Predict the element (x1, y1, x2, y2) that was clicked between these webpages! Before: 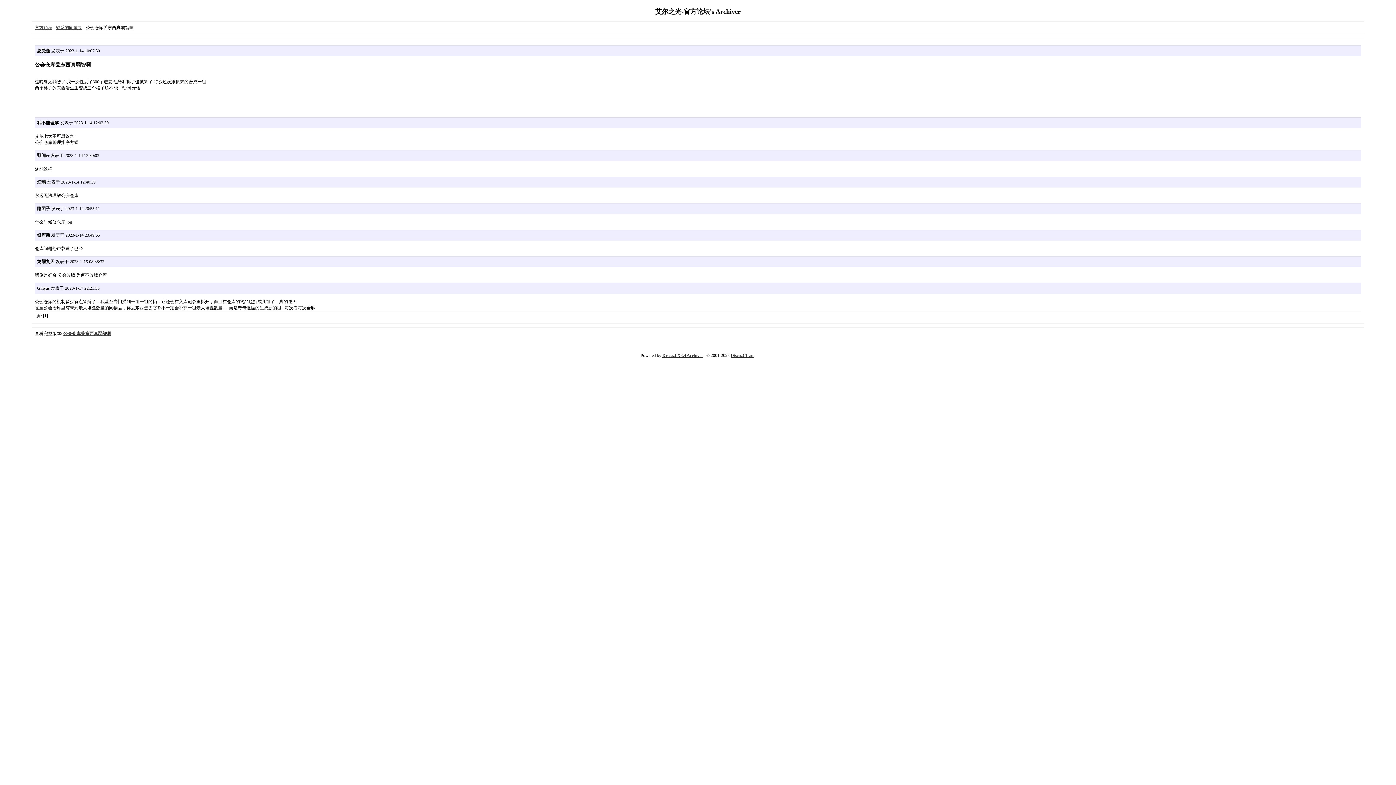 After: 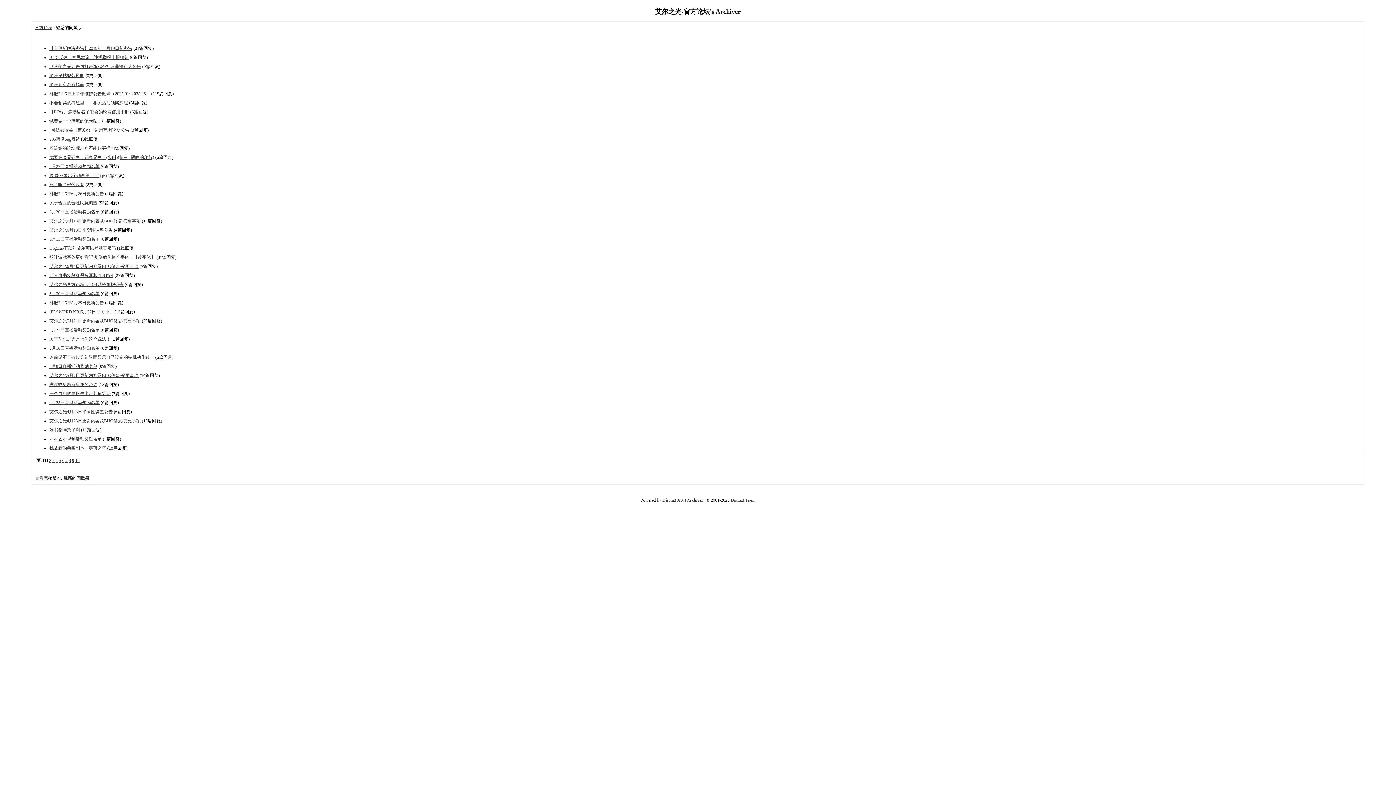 Action: label: 魅惑的间歇泉 bbox: (56, 25, 82, 30)